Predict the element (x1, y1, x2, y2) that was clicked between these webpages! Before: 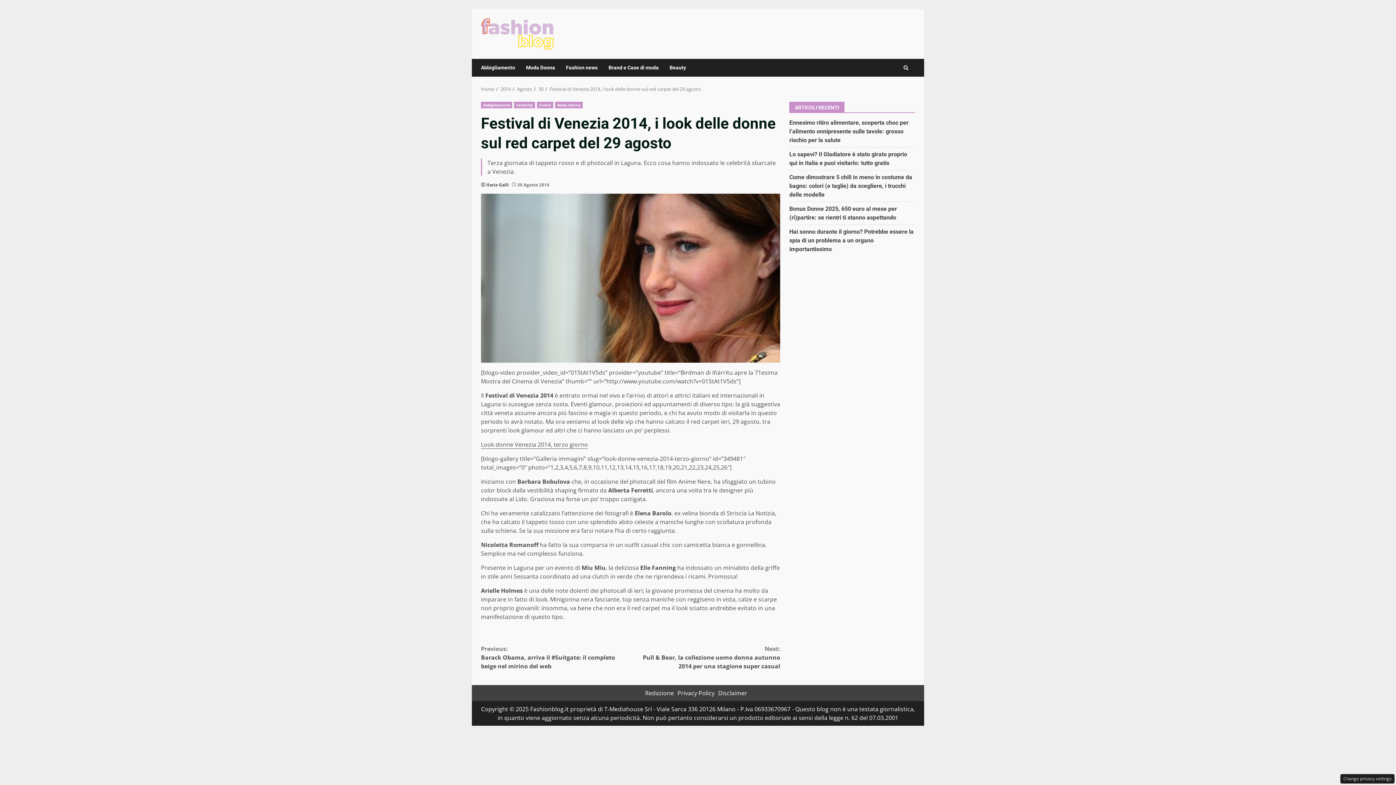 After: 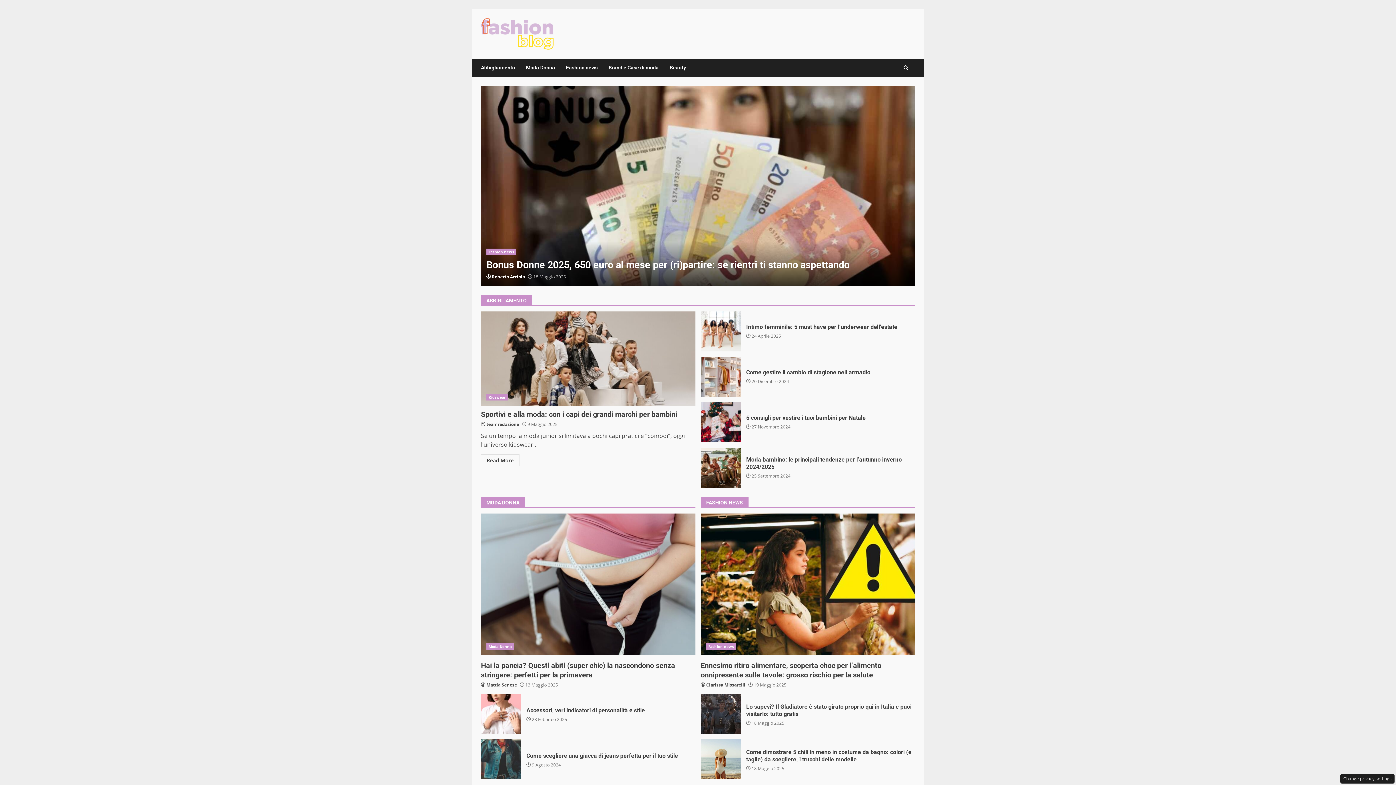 Action: label: Home bbox: (481, 85, 494, 92)